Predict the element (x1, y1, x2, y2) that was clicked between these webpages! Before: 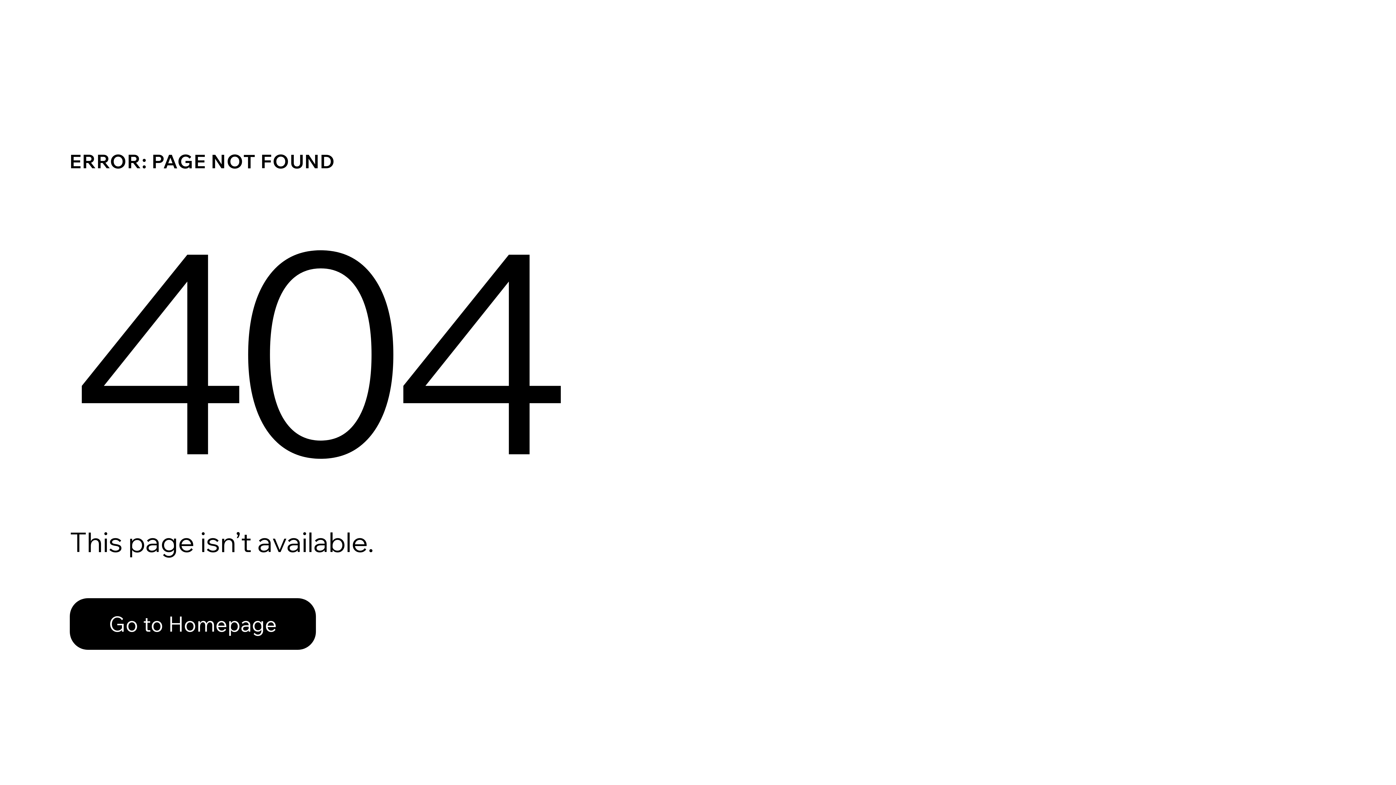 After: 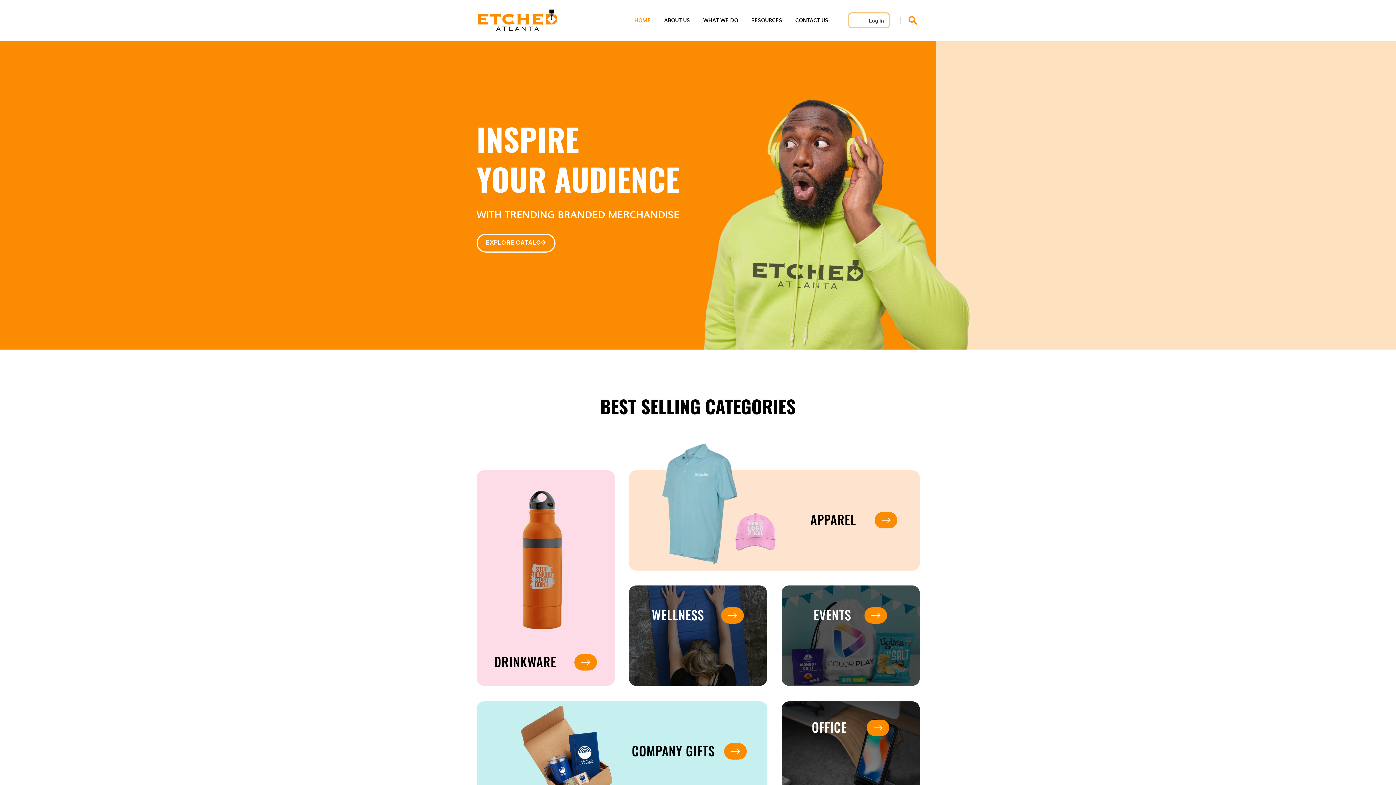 Action: bbox: (69, 598, 316, 650) label: Go to Homepage